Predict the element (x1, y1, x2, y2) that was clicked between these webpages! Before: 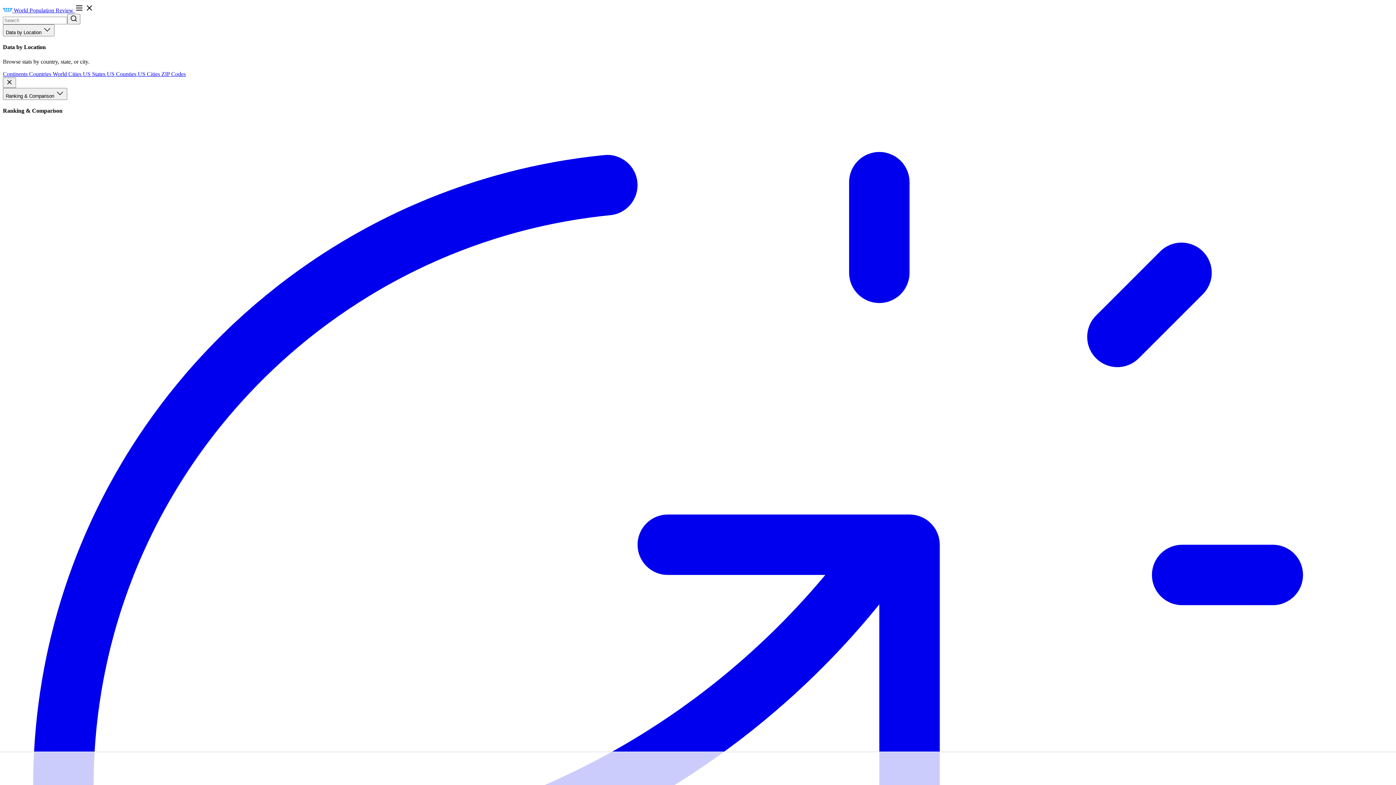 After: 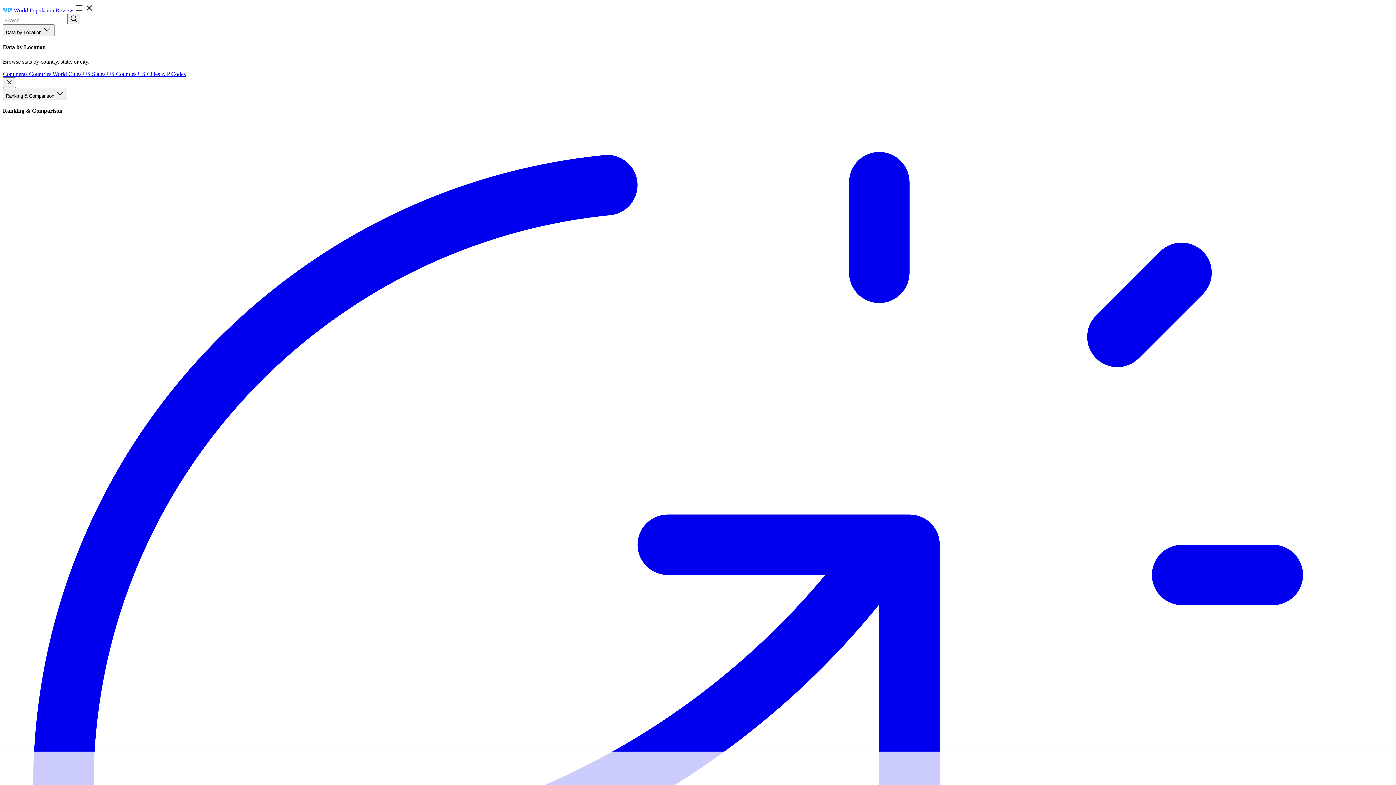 Action: bbox: (161, 70, 185, 76) label: ZIP Codes